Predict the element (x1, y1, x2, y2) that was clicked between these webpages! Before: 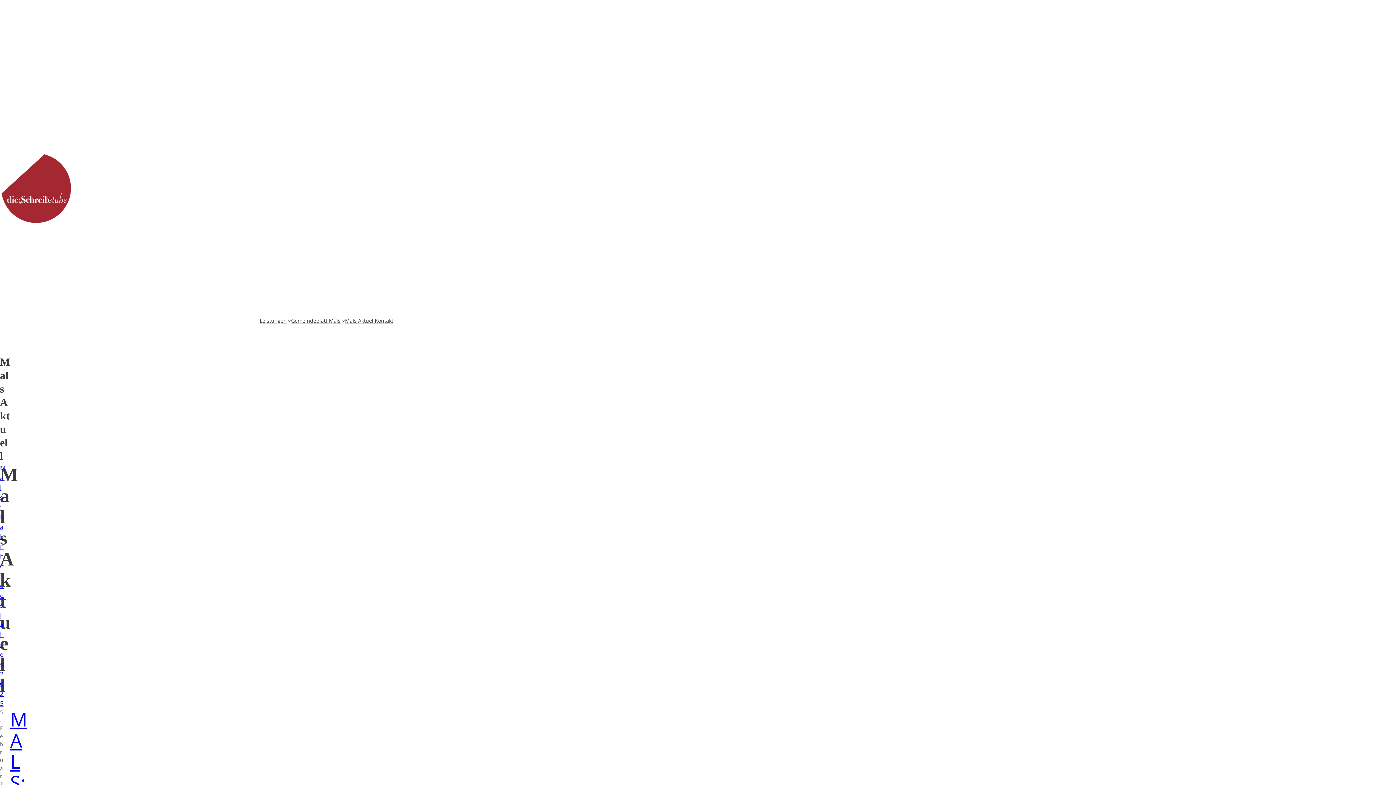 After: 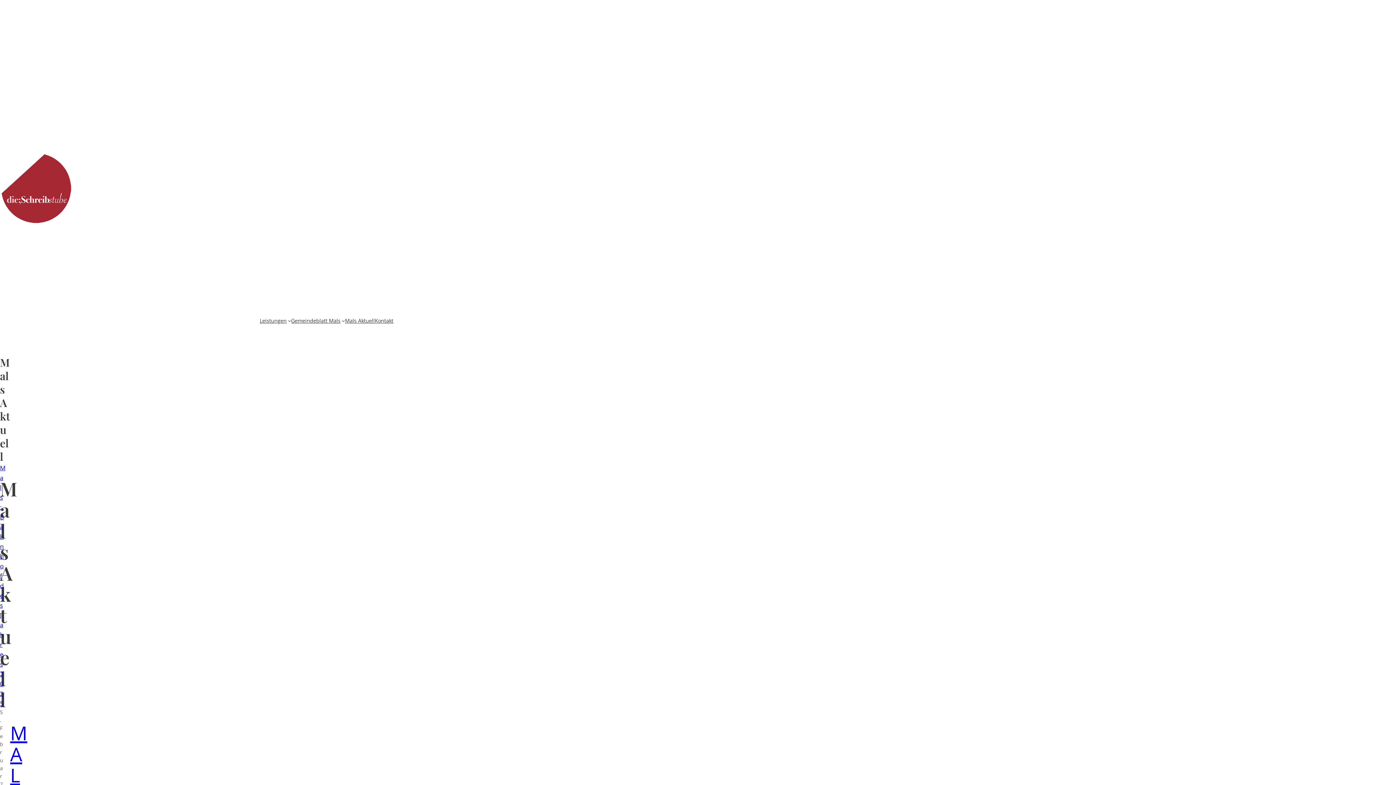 Action: label: Mals Aktuell bbox: (345, 316, 374, 325)